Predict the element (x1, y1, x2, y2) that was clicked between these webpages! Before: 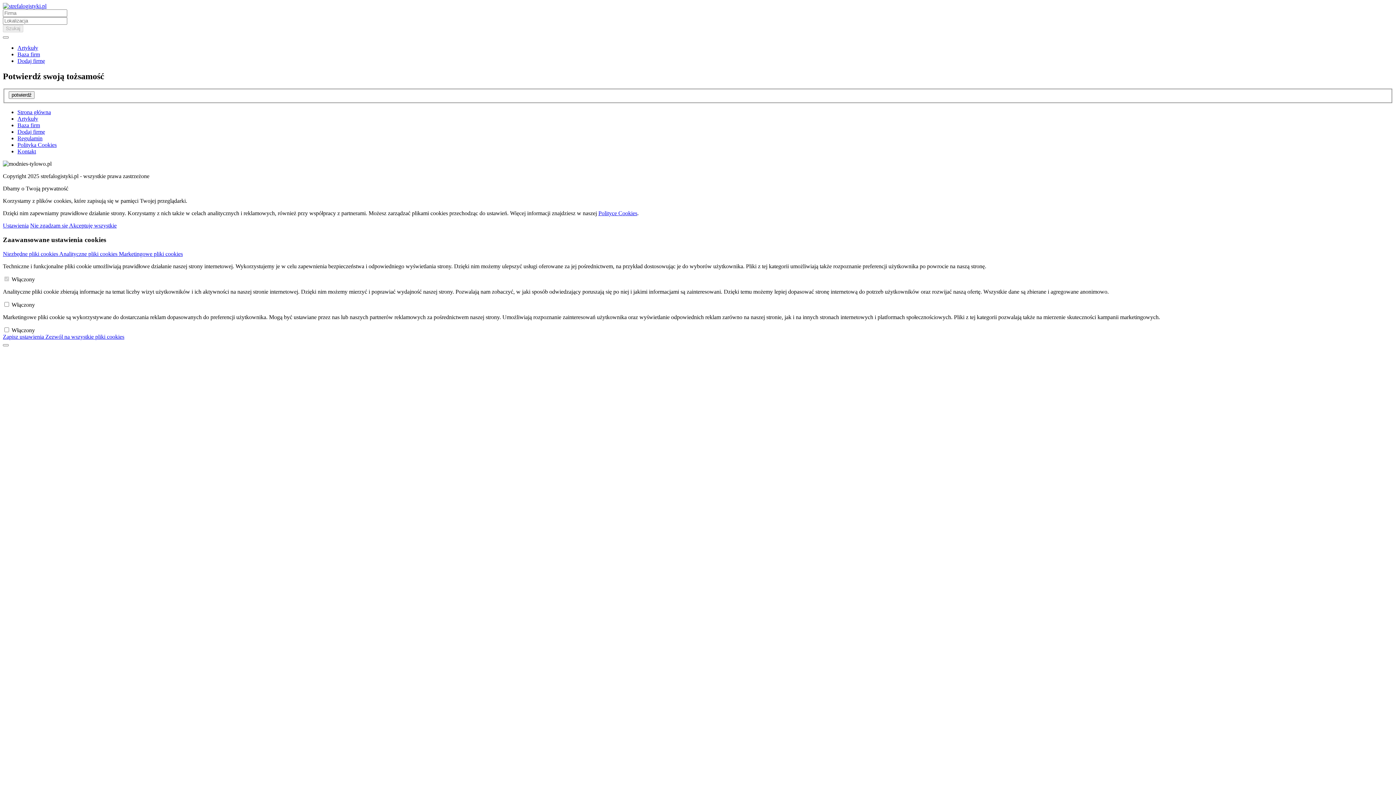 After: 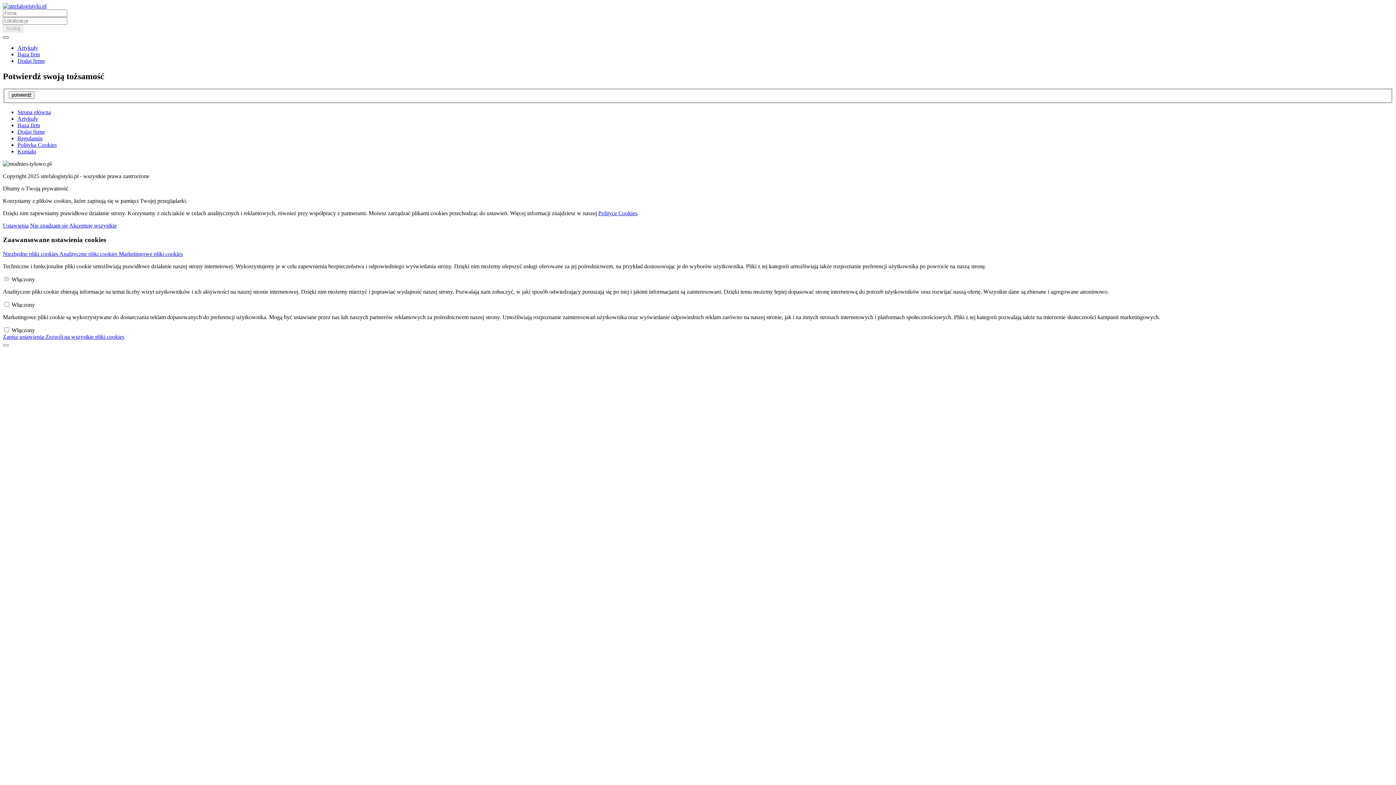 Action: bbox: (2, 36, 8, 38)